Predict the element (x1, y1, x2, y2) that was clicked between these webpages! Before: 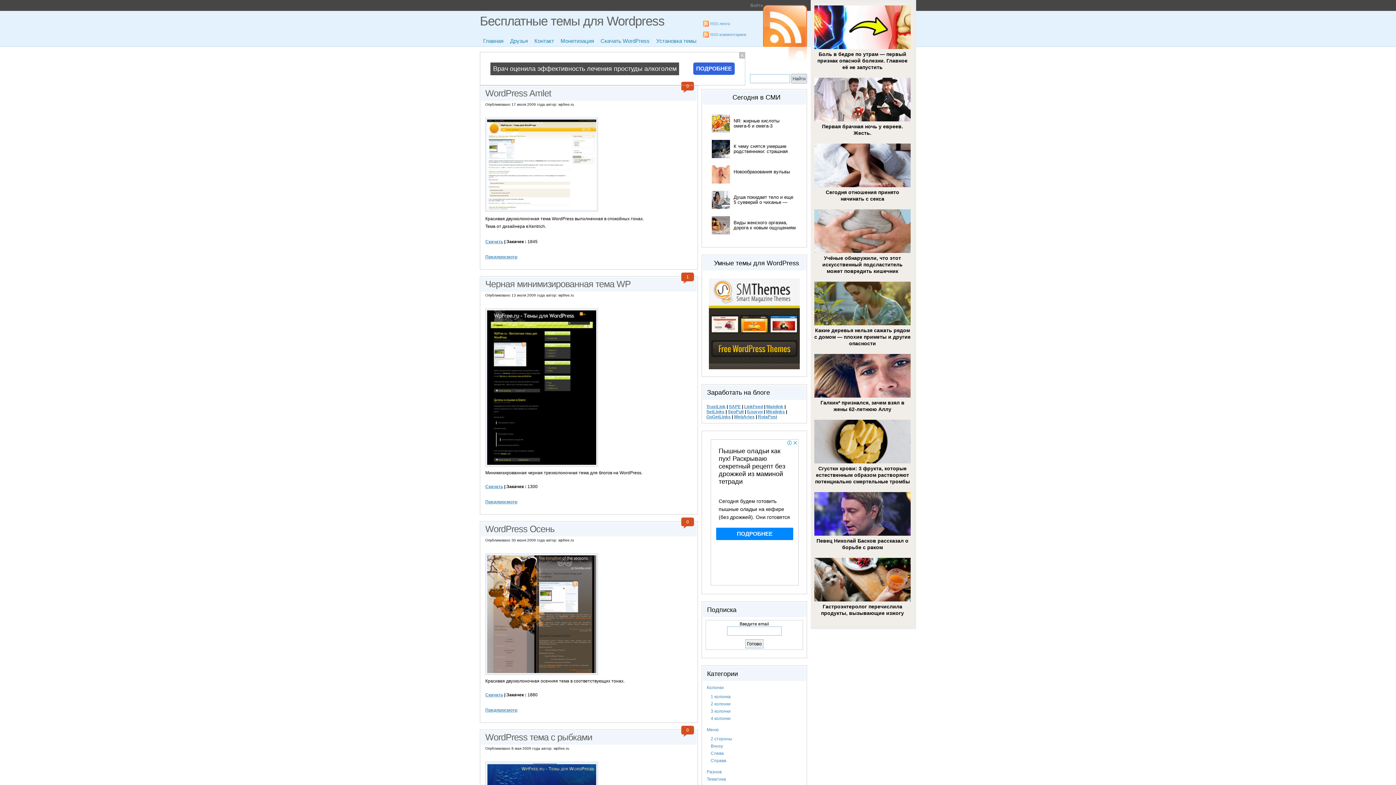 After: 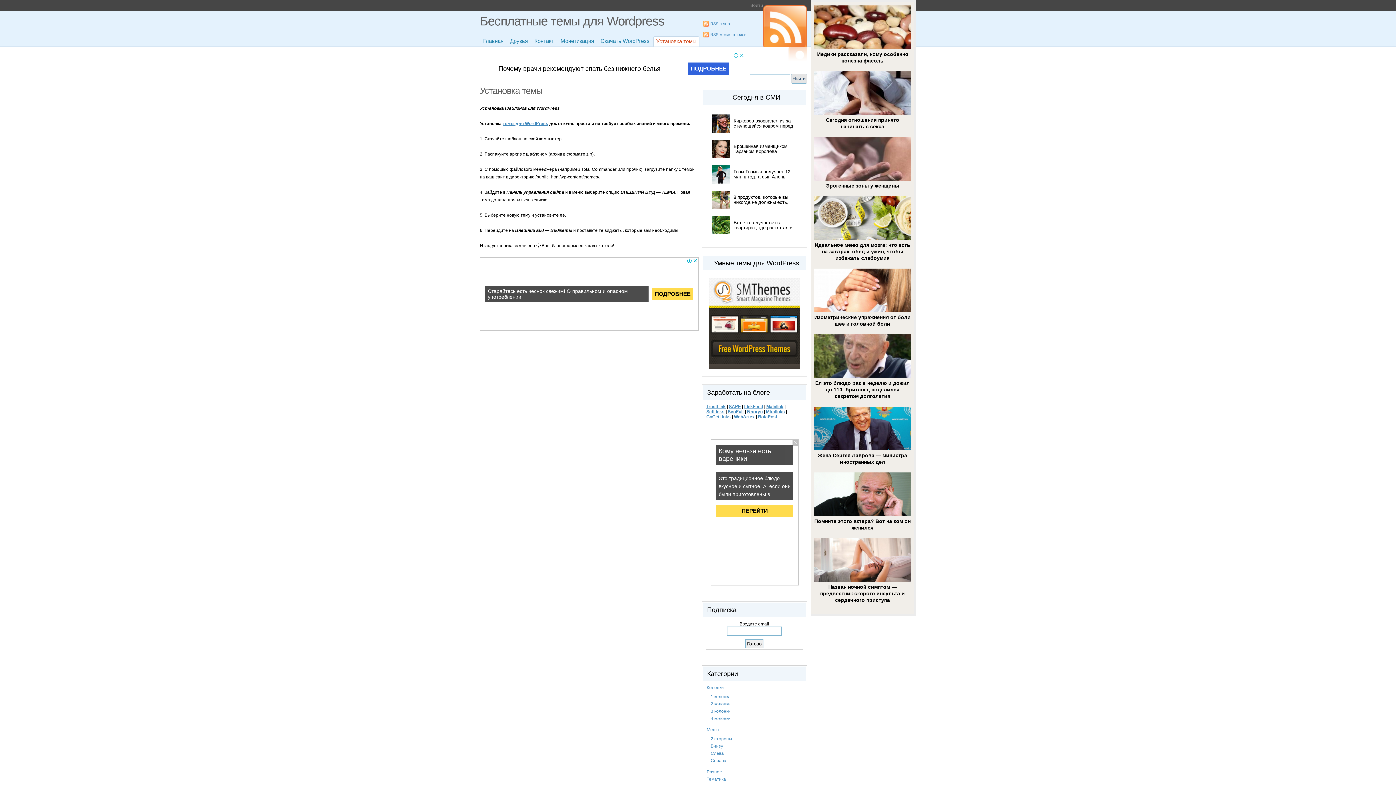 Action: bbox: (653, 36, 699, 46) label: Установка темы